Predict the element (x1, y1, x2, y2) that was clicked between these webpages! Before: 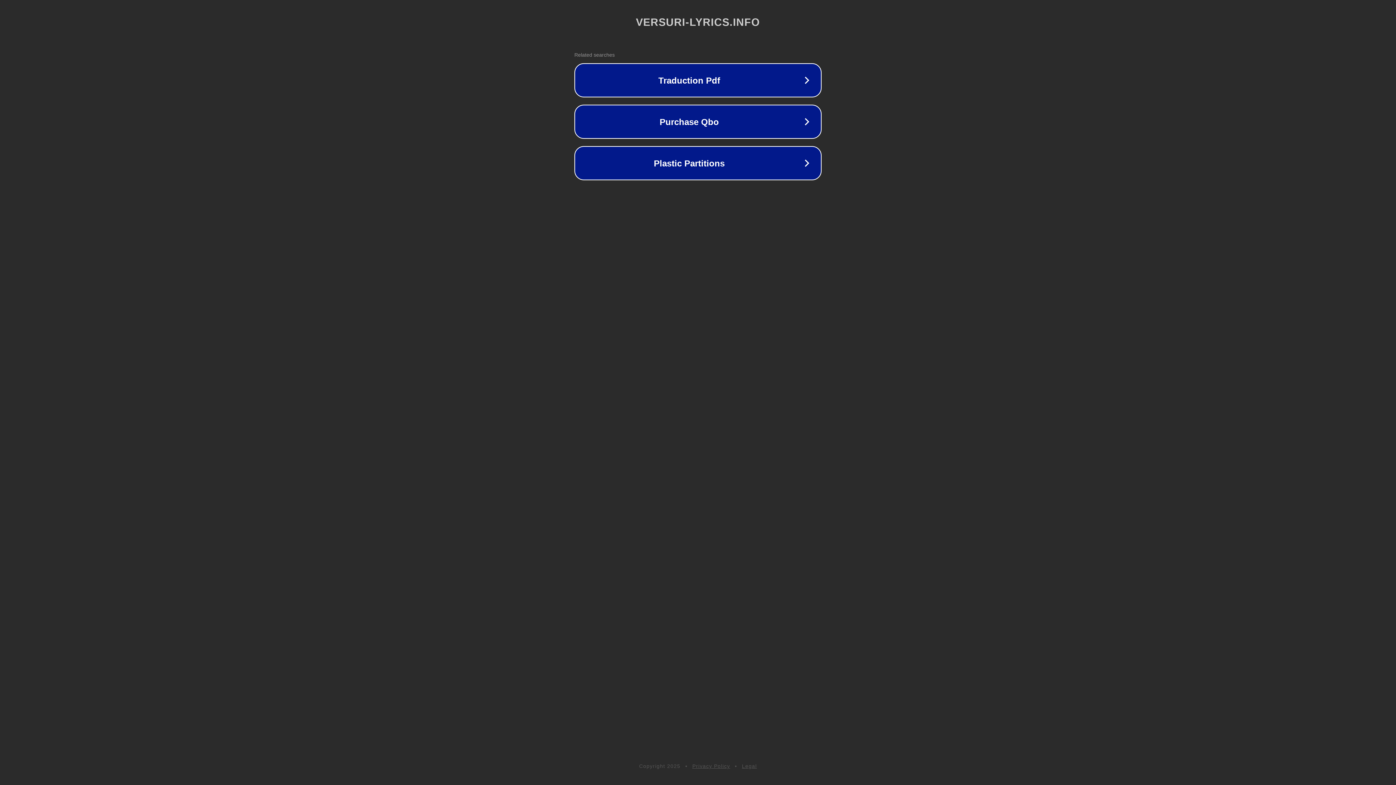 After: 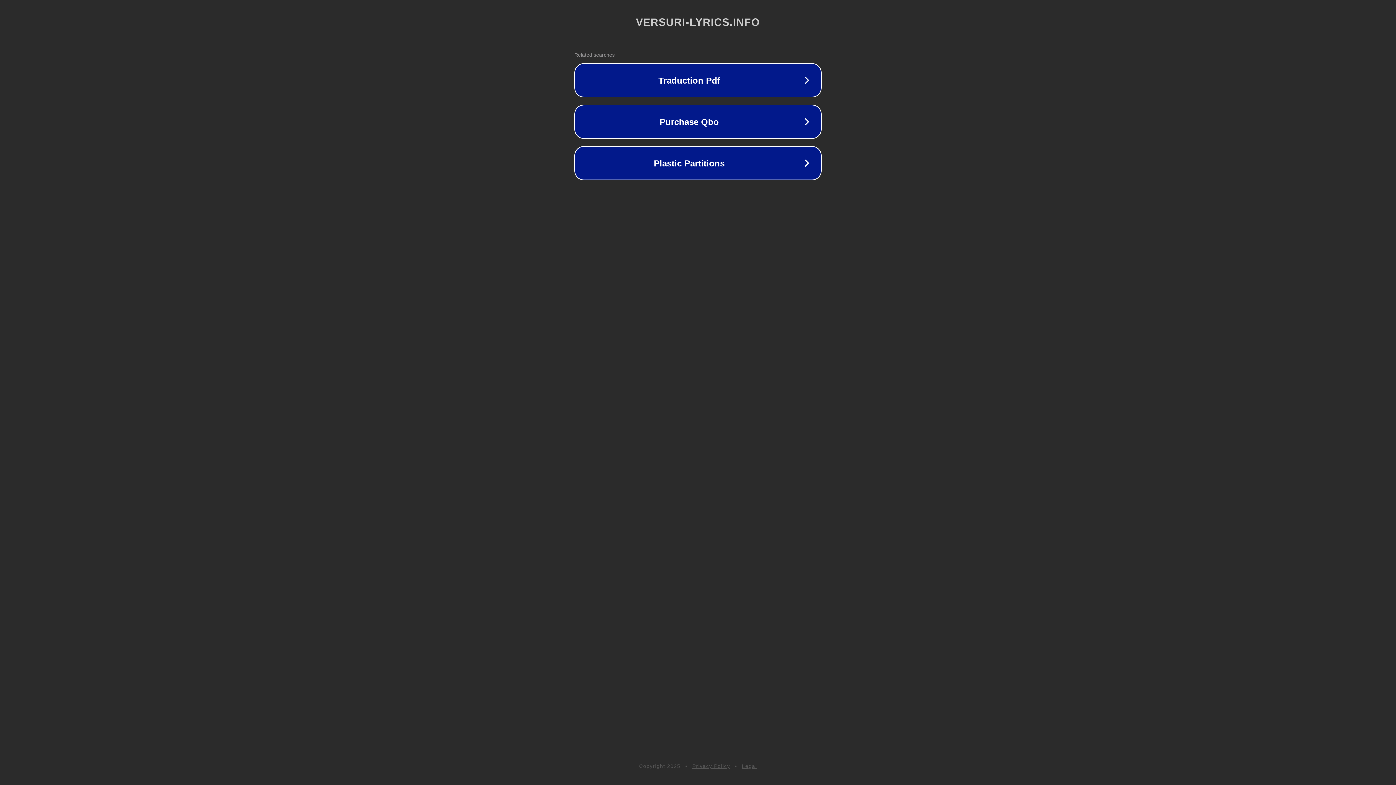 Action: label: Privacy Policy bbox: (692, 763, 730, 769)